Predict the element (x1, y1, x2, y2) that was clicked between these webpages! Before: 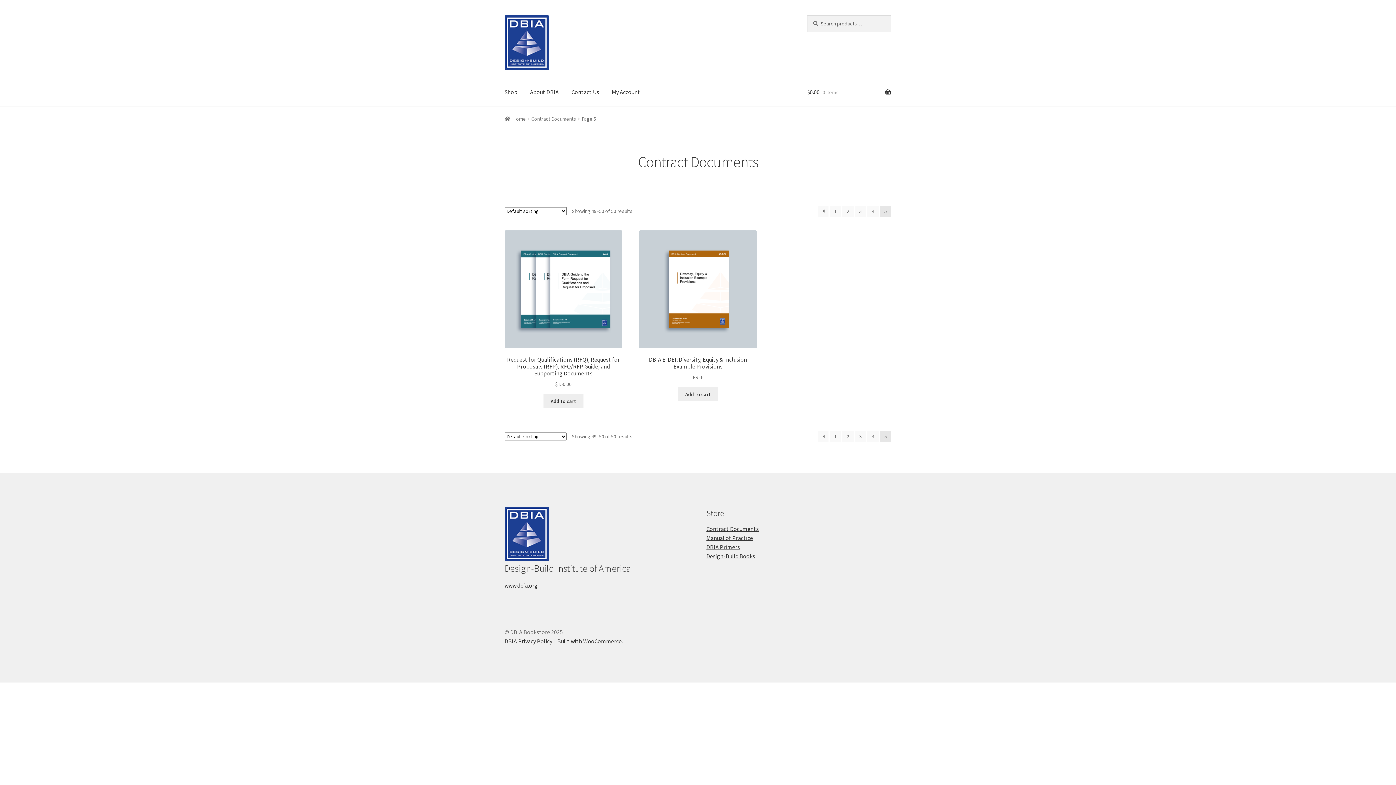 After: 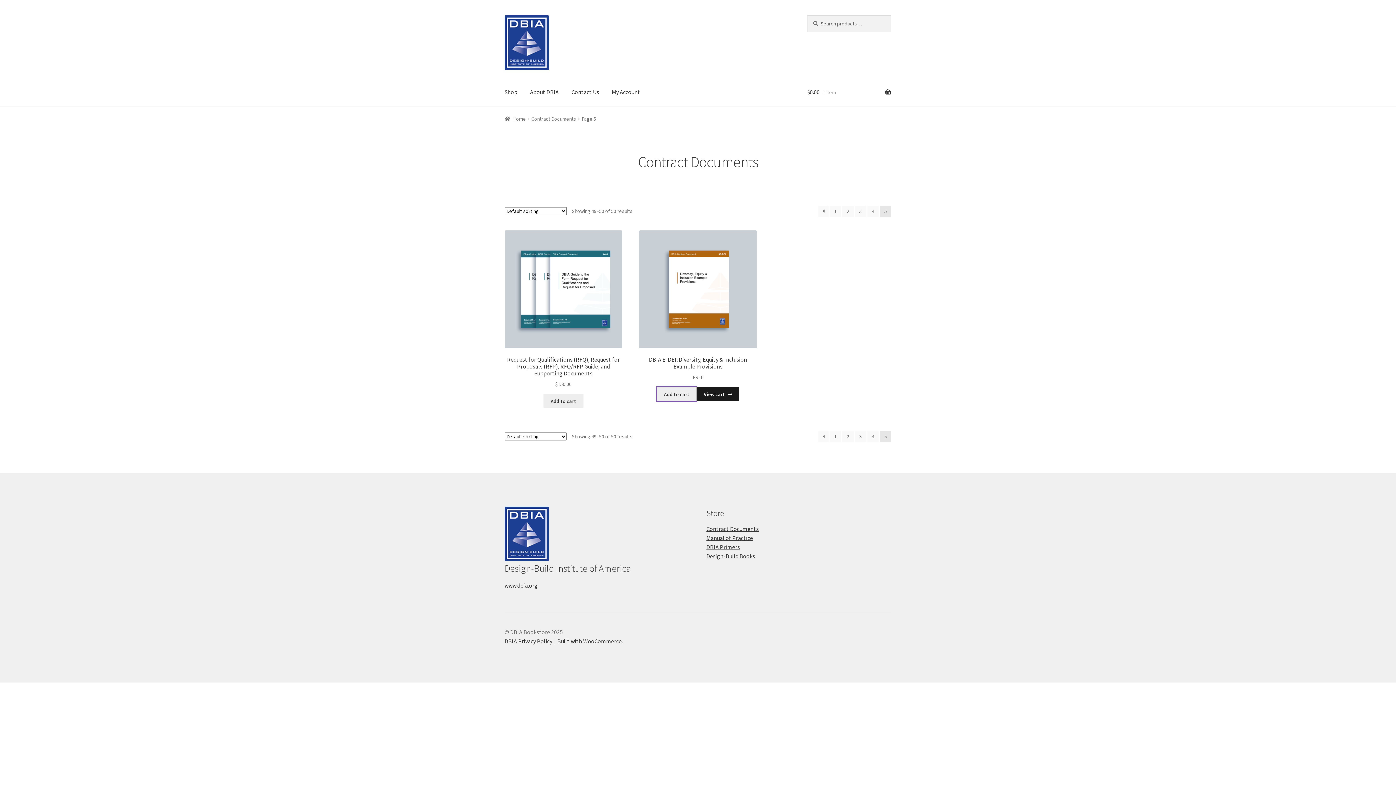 Action: bbox: (678, 387, 718, 401) label: Add to cart: “DBIA E-DEI: Diversity, Equity & Inclusion Example Provisions”